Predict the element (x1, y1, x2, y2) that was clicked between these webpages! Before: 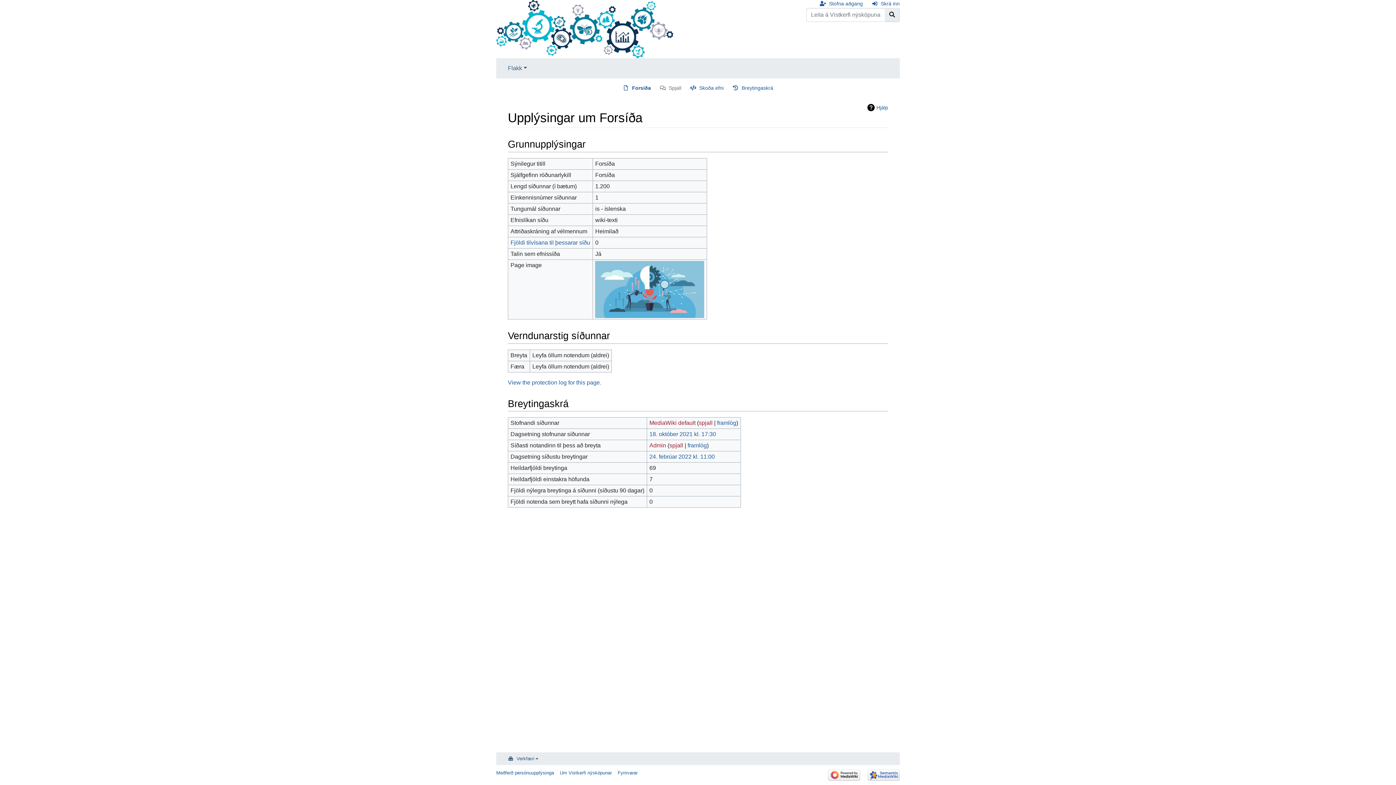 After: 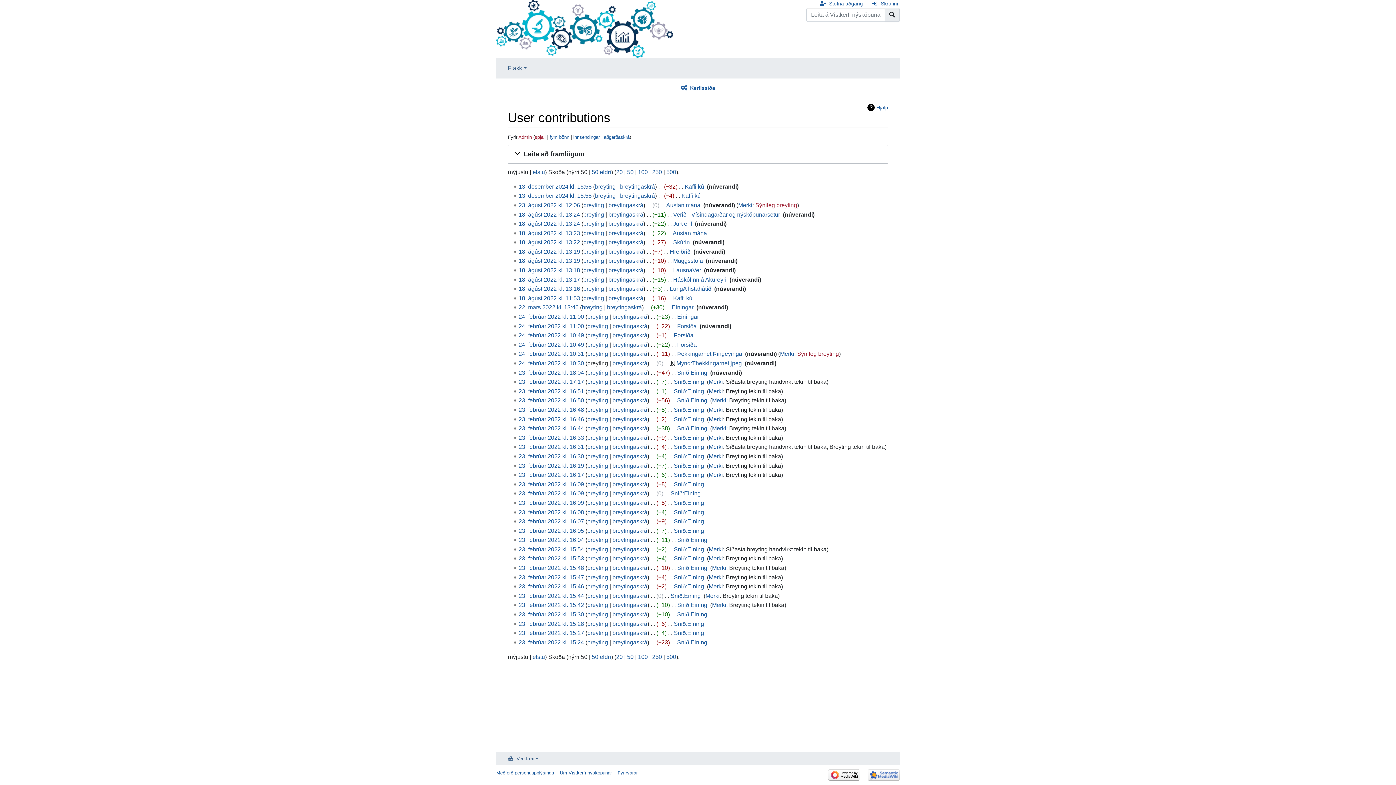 Action: bbox: (687, 442, 707, 448) label: framlög